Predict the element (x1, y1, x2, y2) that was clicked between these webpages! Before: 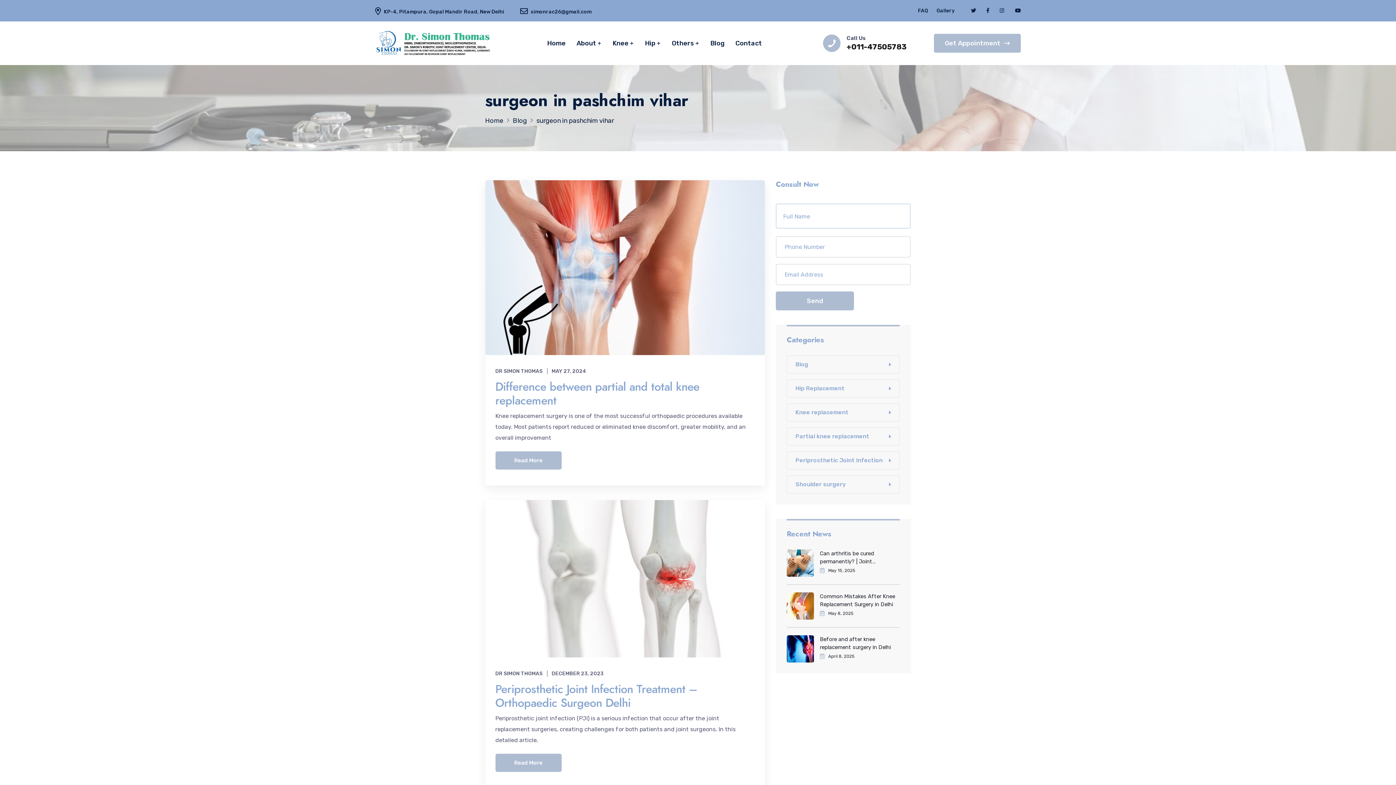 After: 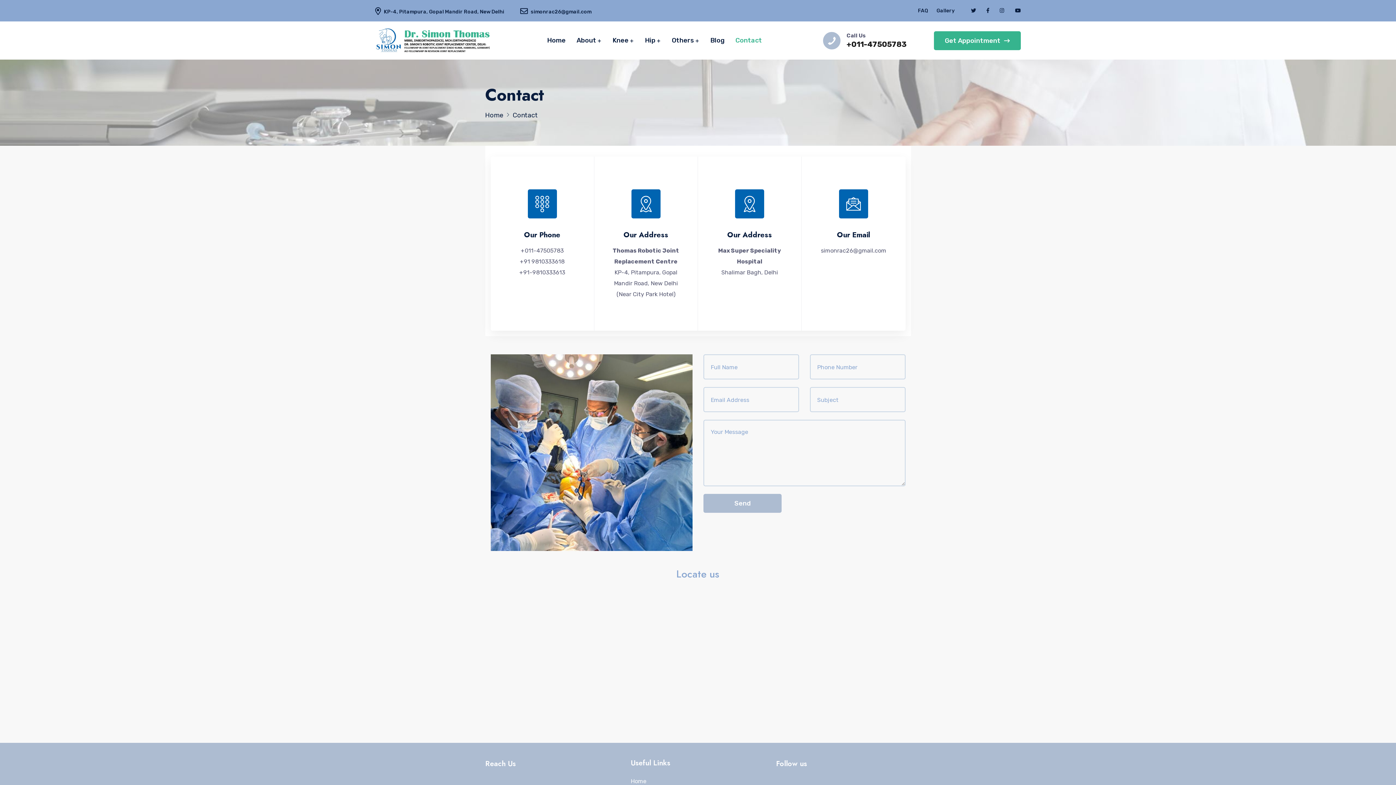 Action: label: Contact bbox: (735, 21, 762, 65)